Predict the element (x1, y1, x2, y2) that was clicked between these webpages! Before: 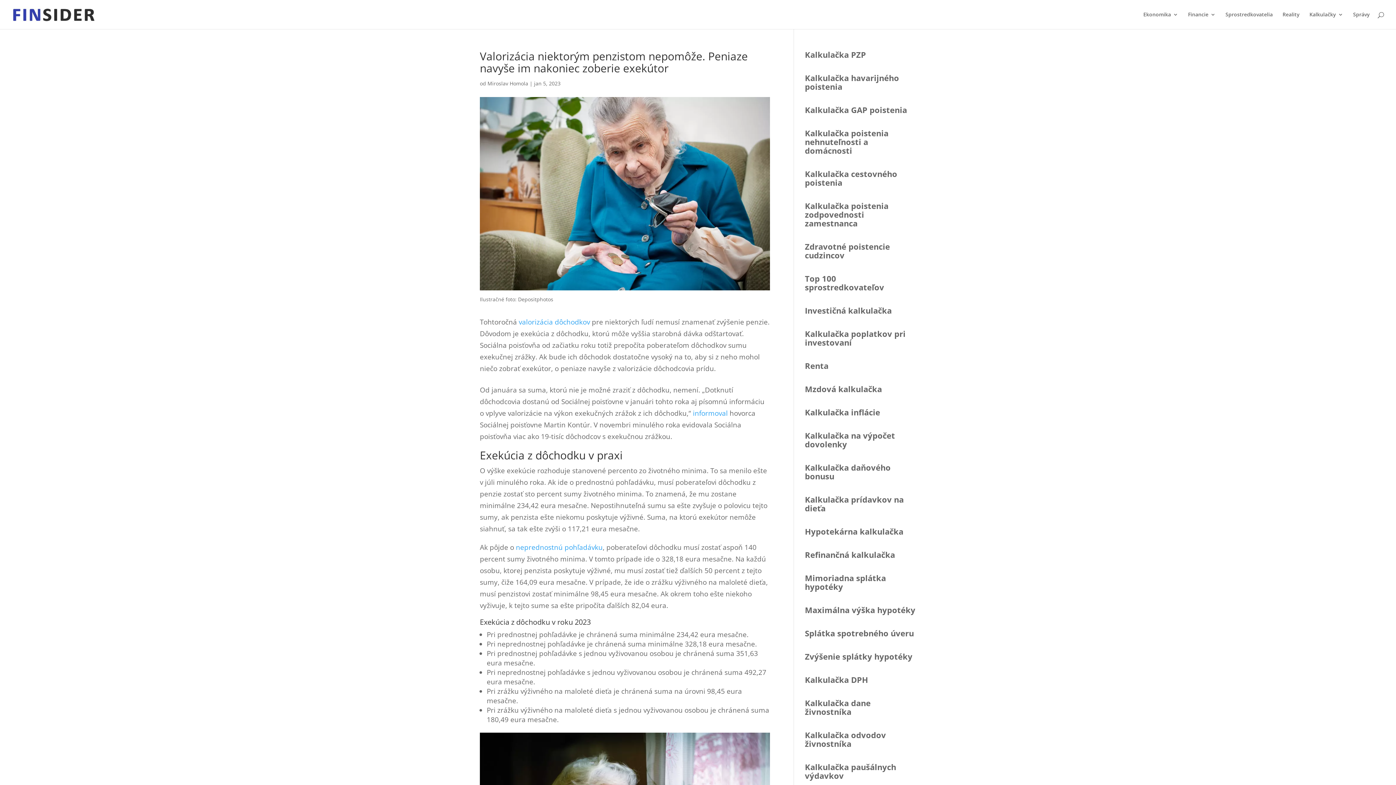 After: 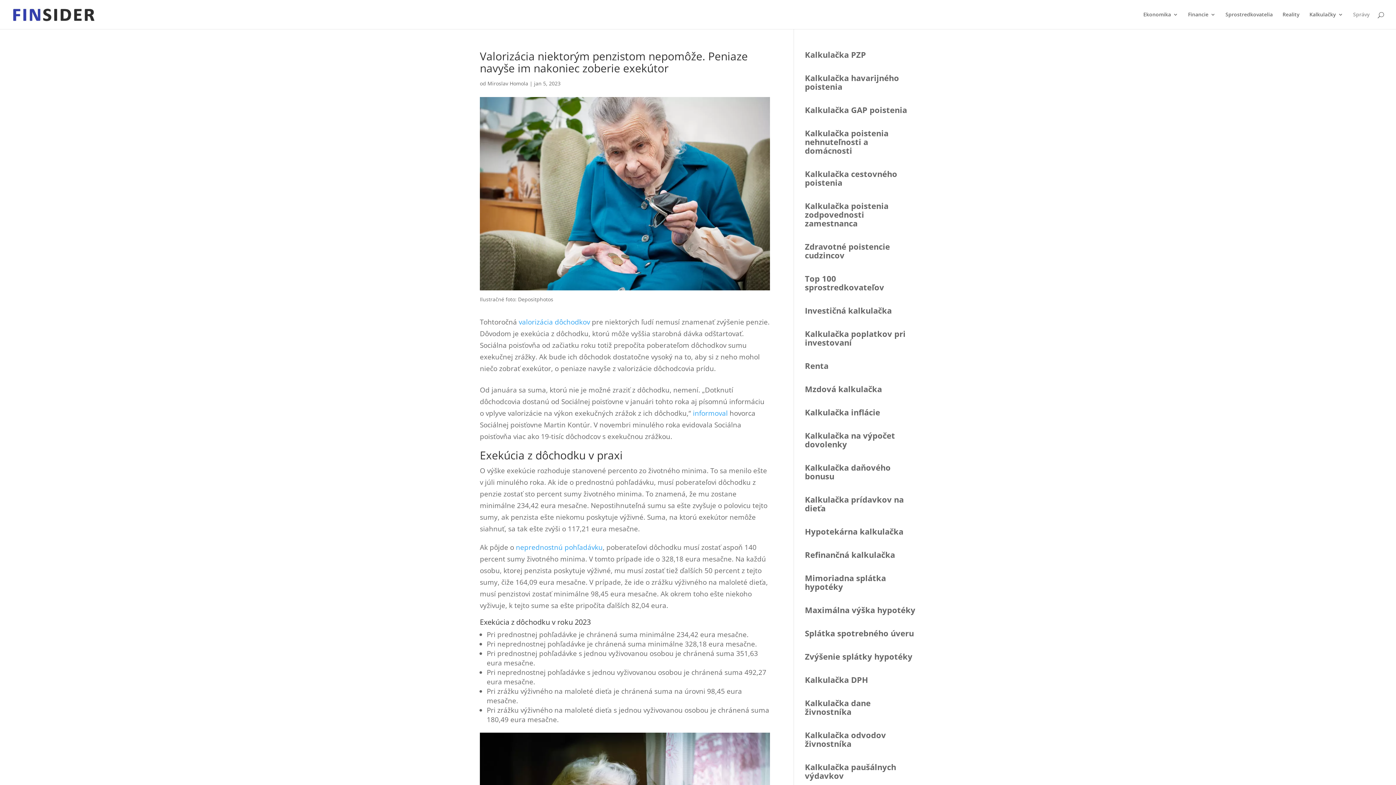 Action: bbox: (1353, 12, 1370, 29) label: Správy